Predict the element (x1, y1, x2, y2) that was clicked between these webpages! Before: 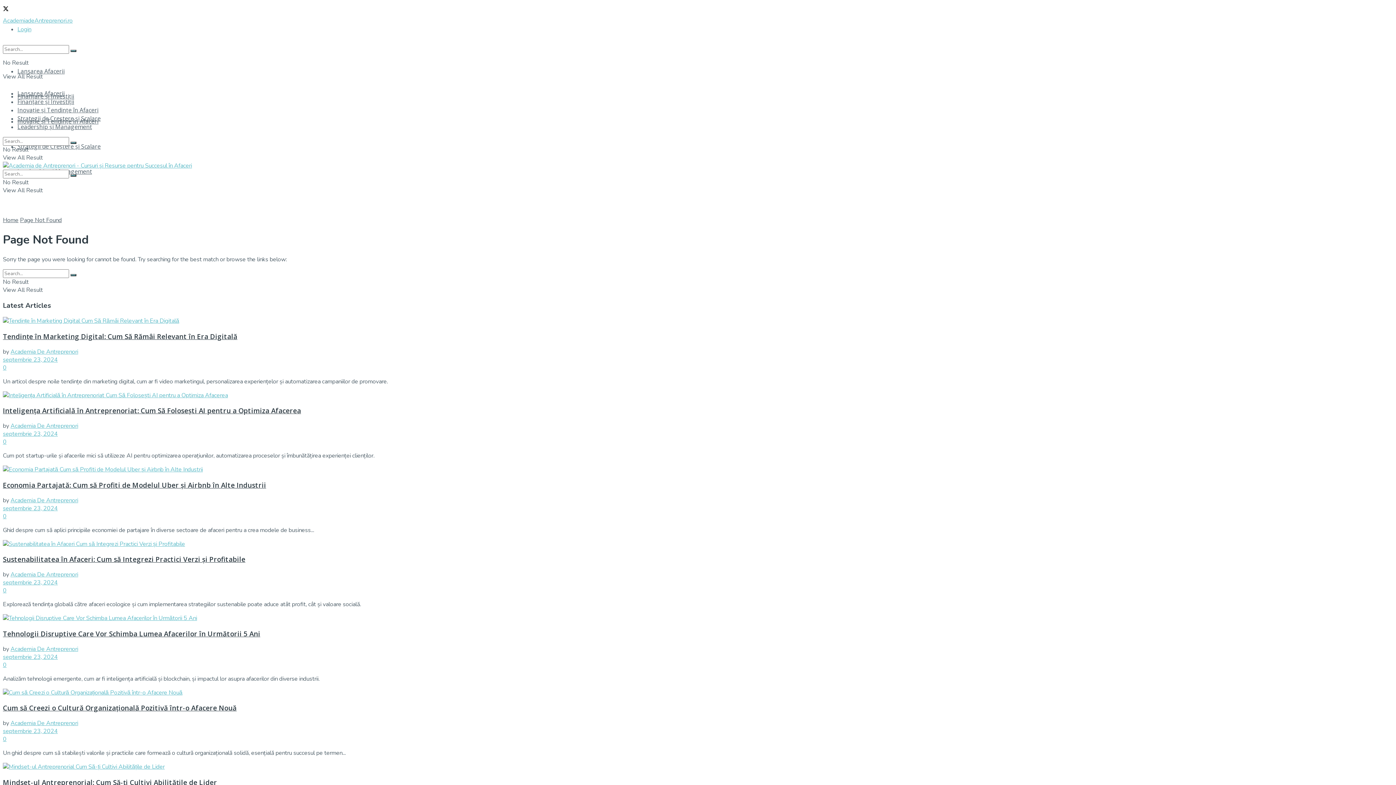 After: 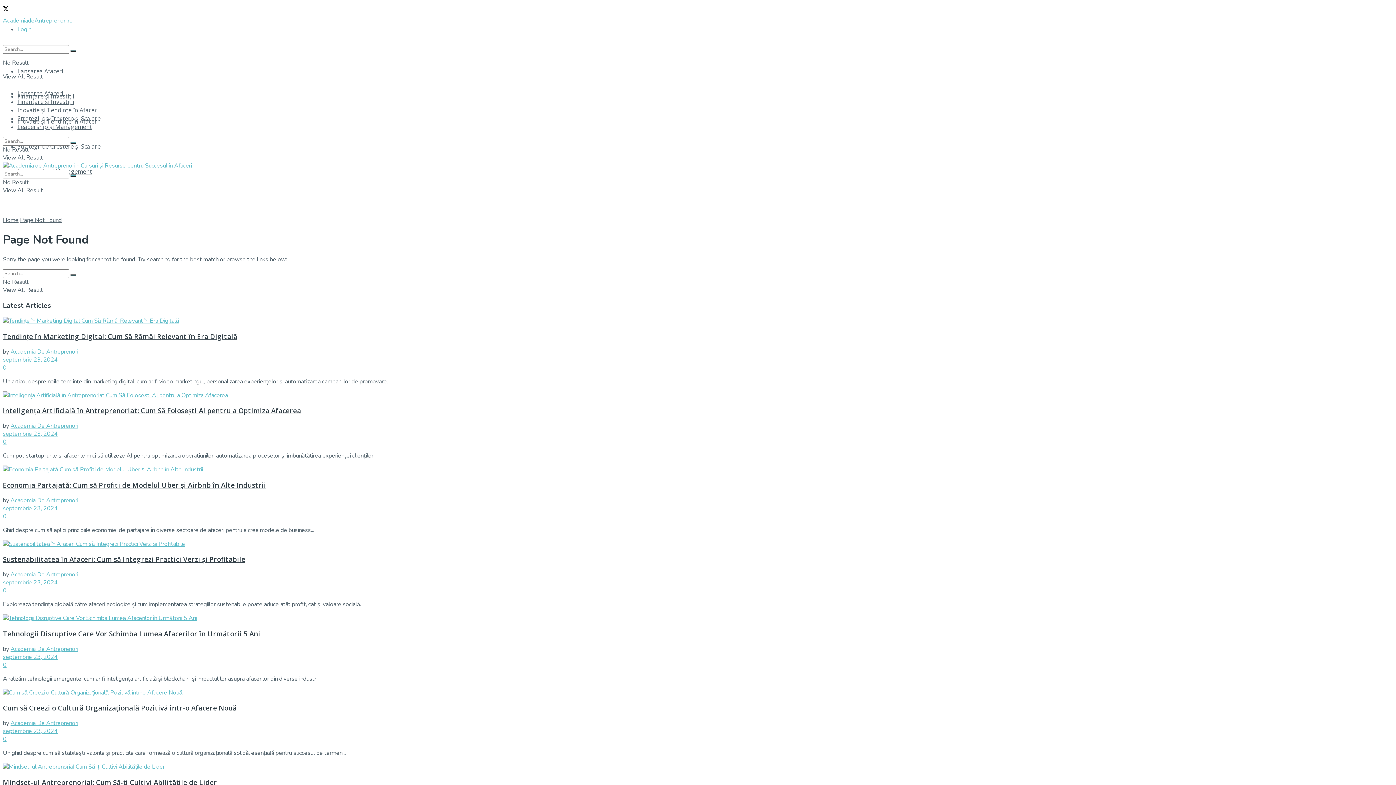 Action: bbox: (2, 5, 8, 13)